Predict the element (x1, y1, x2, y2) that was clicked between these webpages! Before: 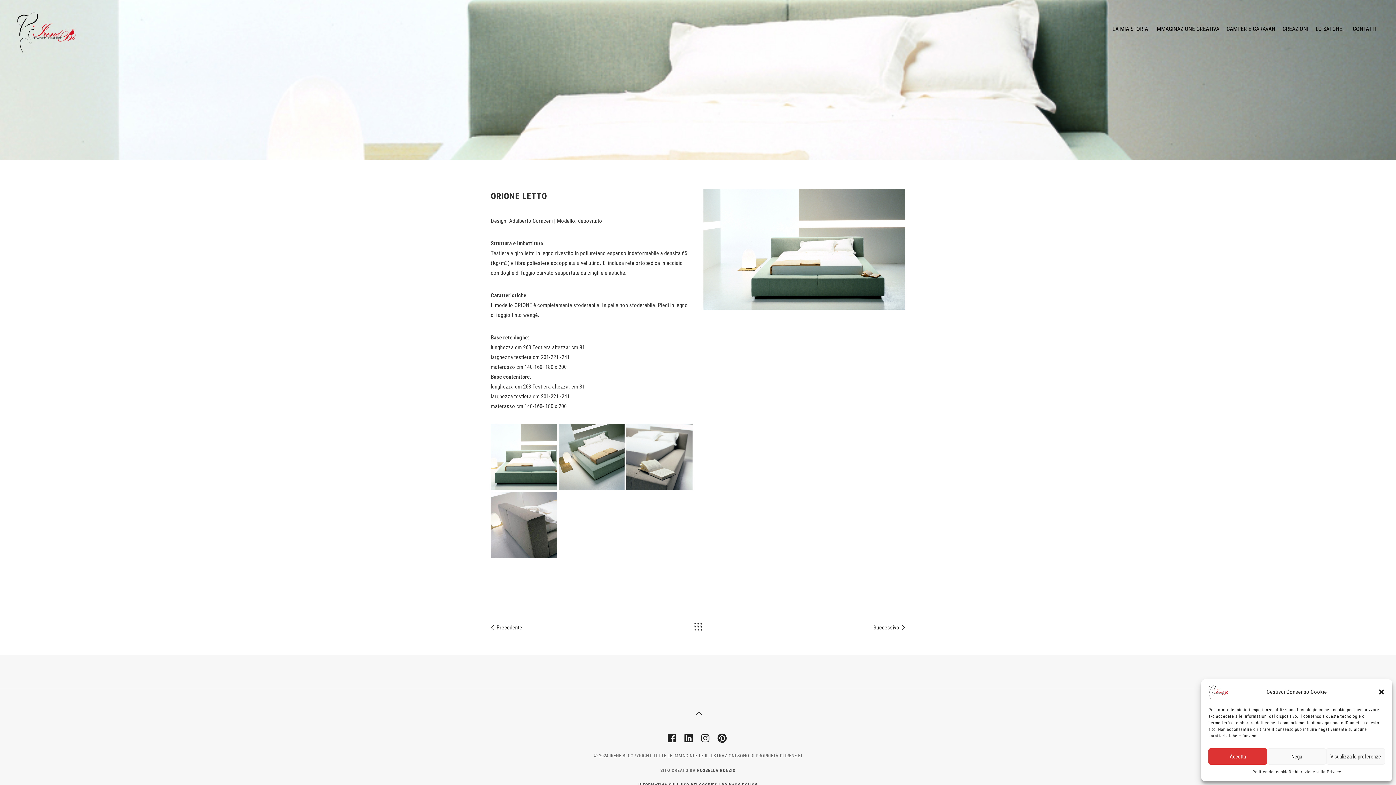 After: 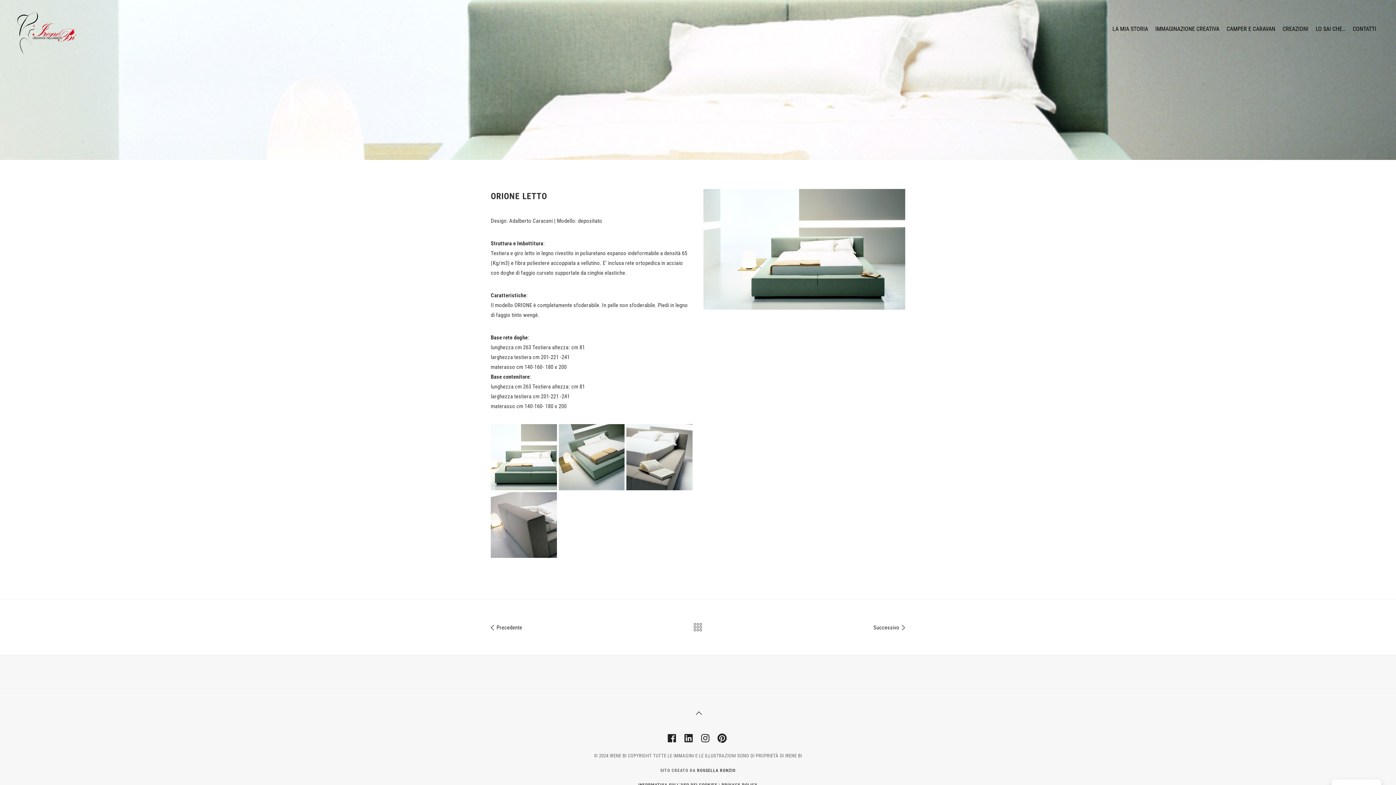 Action: label: Nega bbox: (1267, 748, 1326, 765)